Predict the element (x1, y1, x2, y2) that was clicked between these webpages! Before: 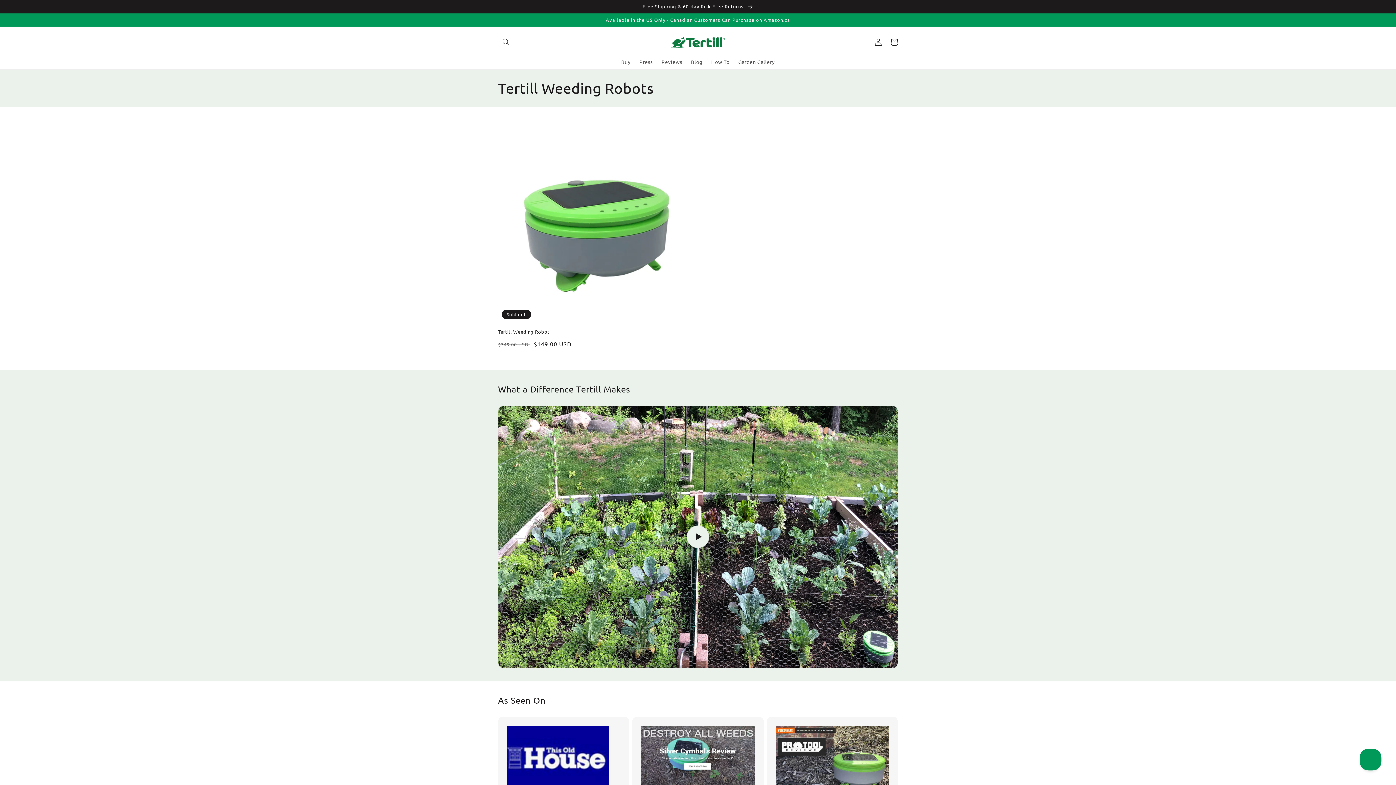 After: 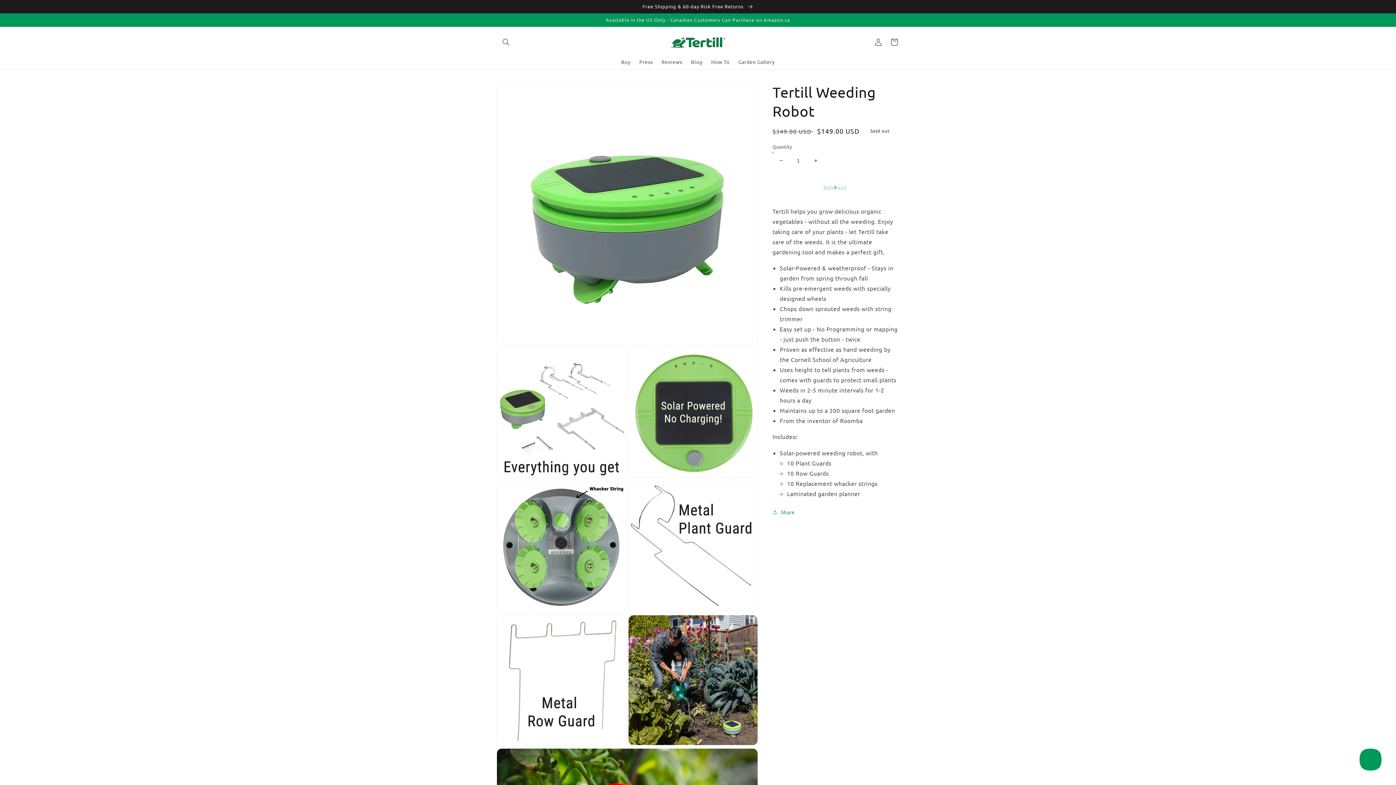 Action: bbox: (498, 328, 695, 334) label: Tertill Weeding Robot